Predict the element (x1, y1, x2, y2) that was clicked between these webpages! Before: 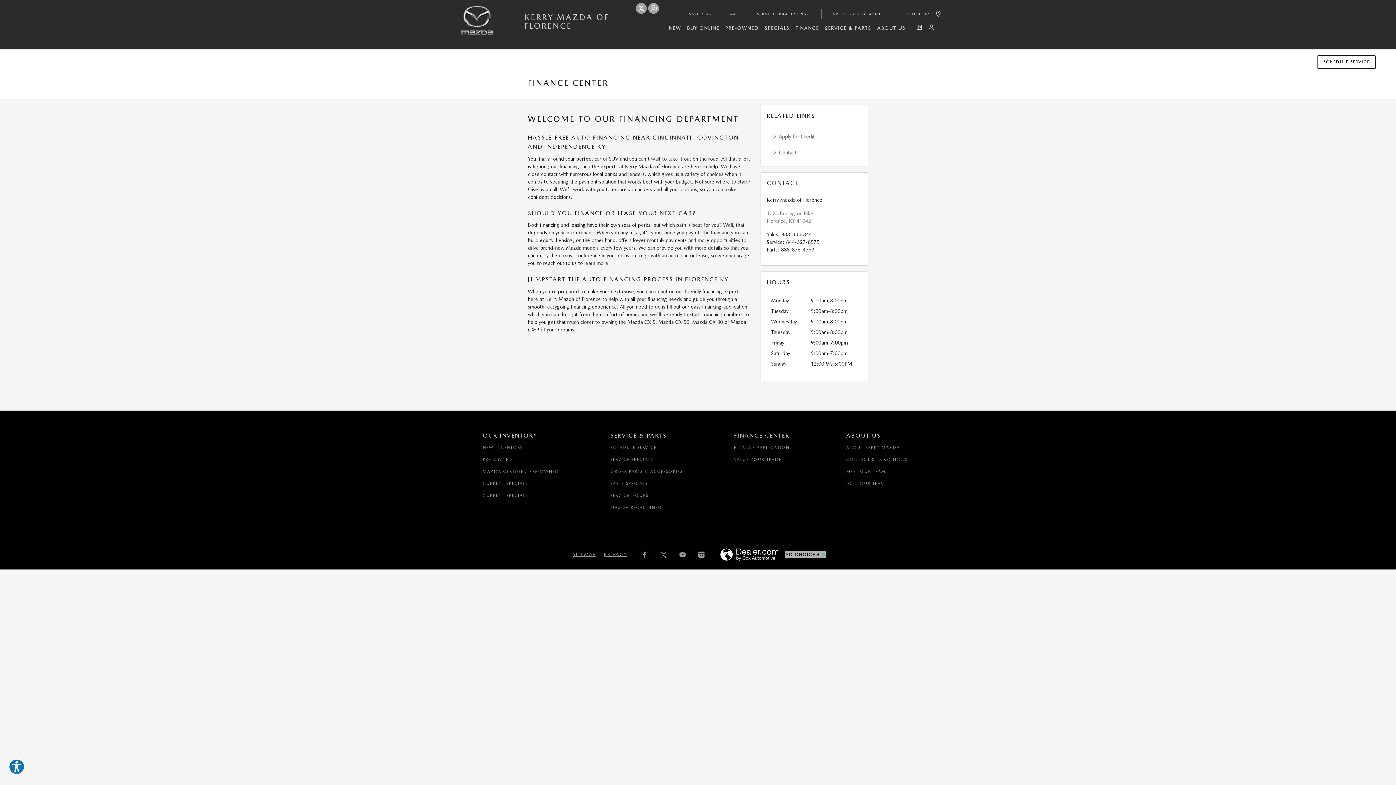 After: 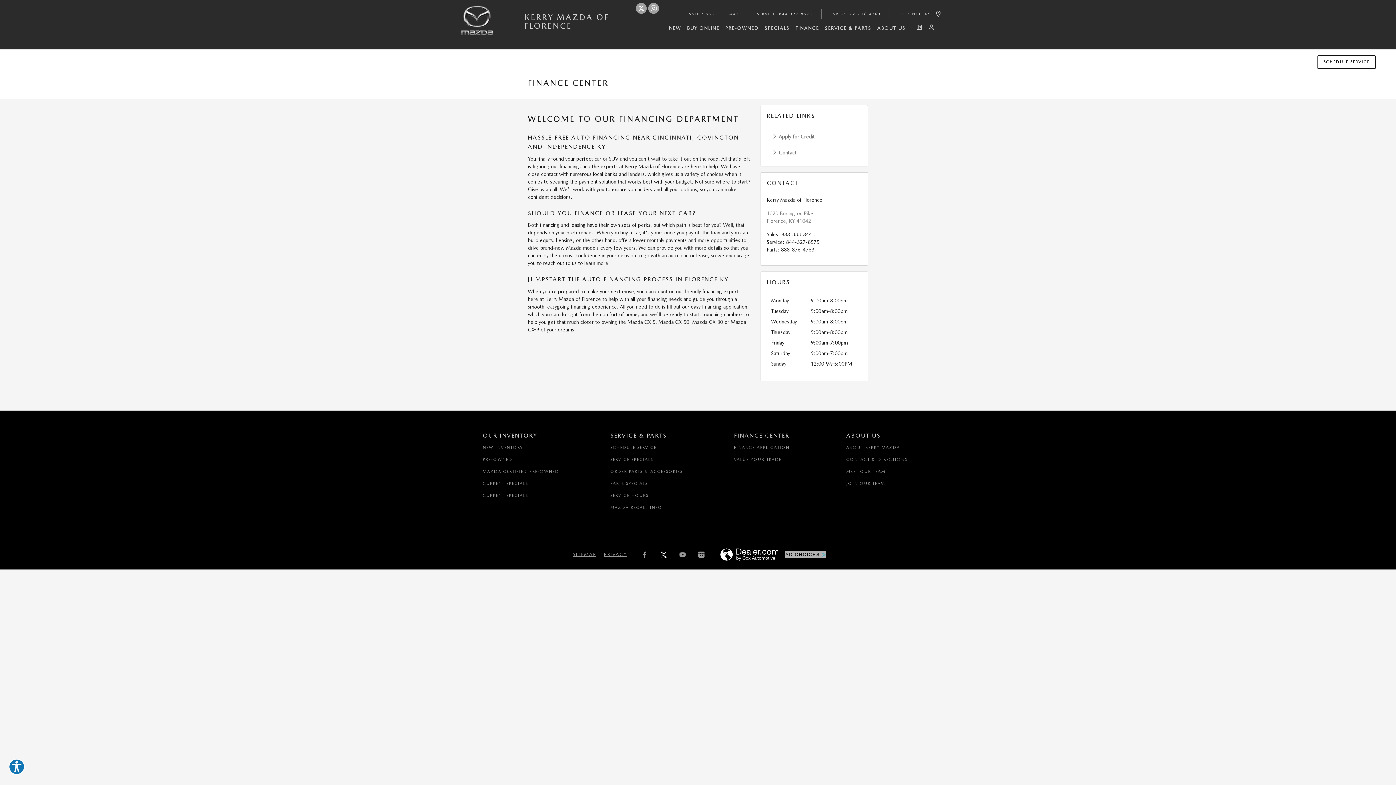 Action: bbox: (660, 554, 667, 558)